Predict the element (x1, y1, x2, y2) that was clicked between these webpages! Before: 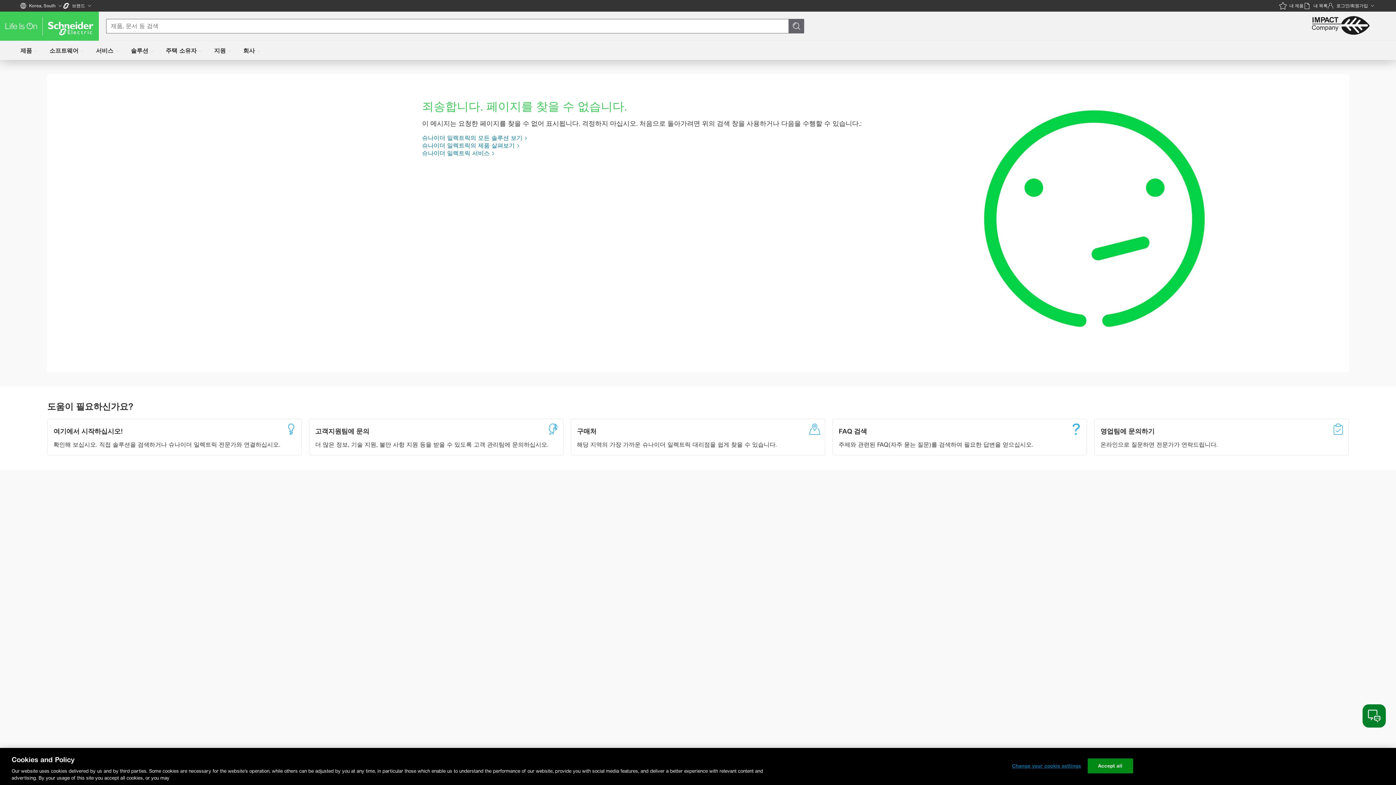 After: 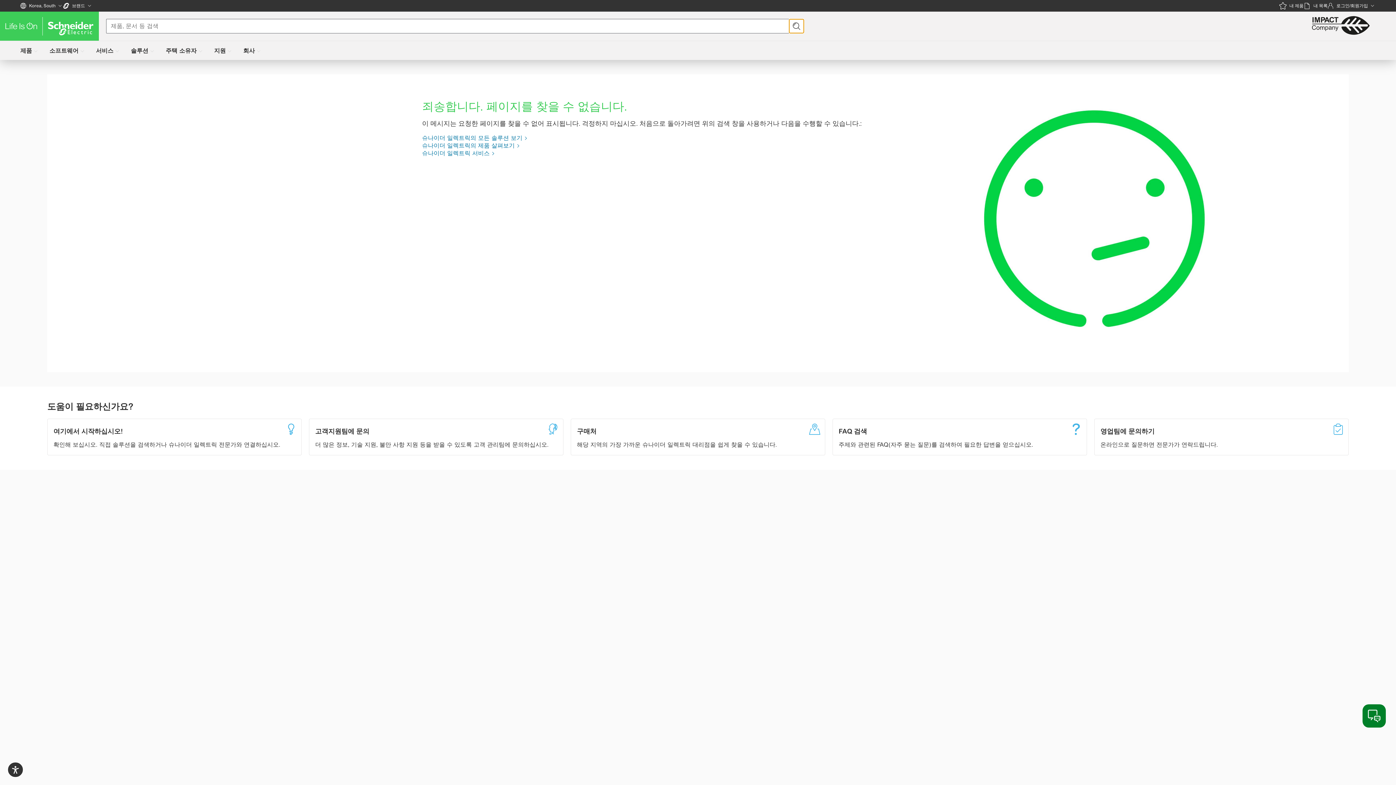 Action: bbox: (789, 18, 804, 33)